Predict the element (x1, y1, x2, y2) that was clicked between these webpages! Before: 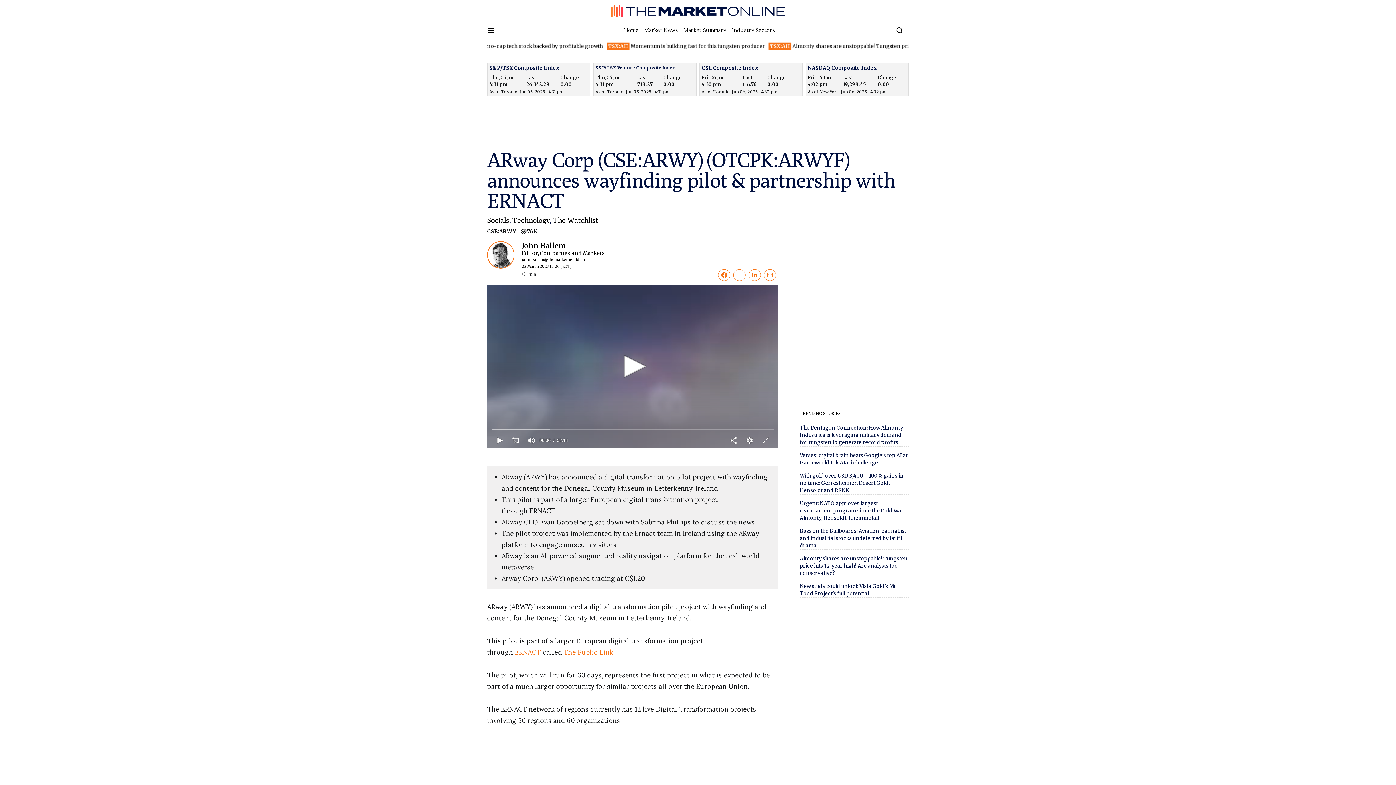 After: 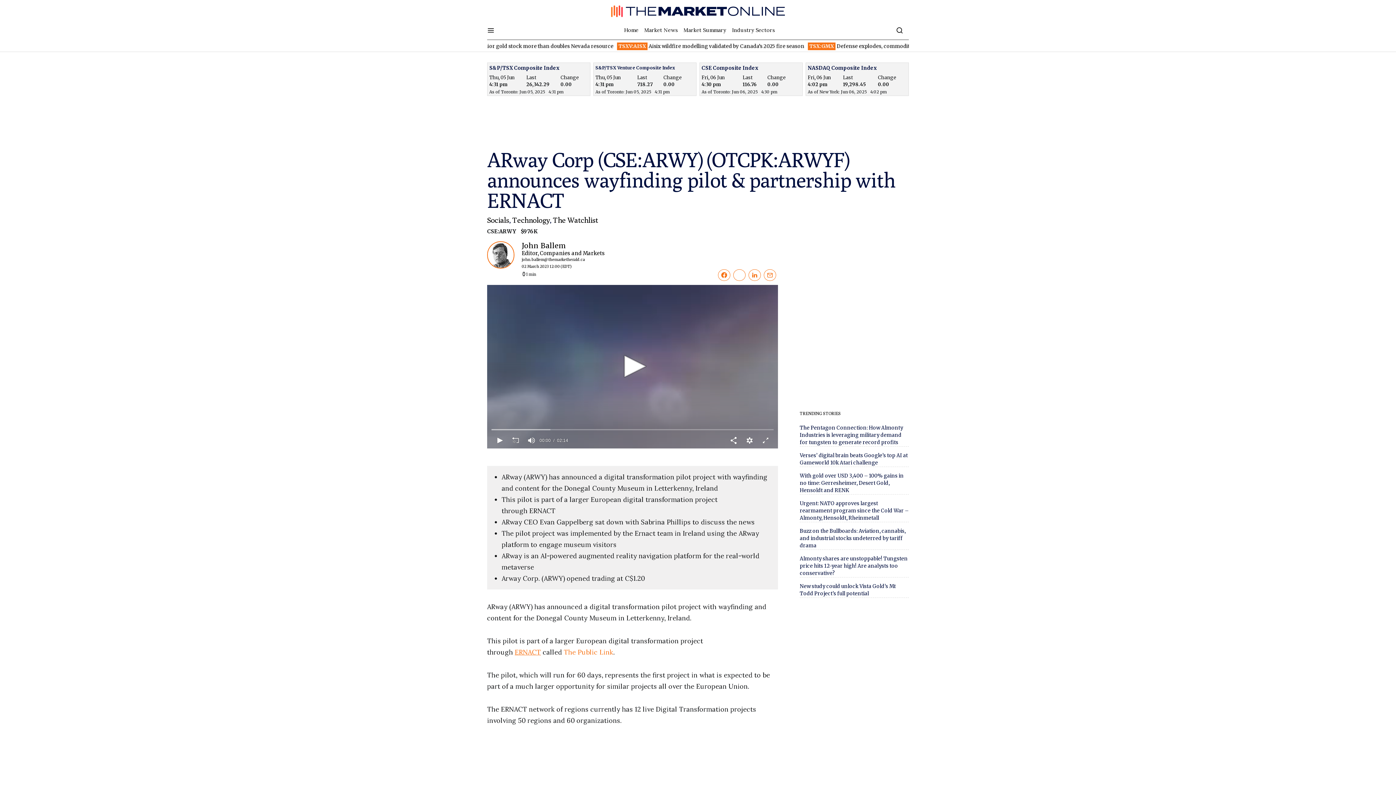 Action: label: The Public Link bbox: (564, 648, 613, 656)